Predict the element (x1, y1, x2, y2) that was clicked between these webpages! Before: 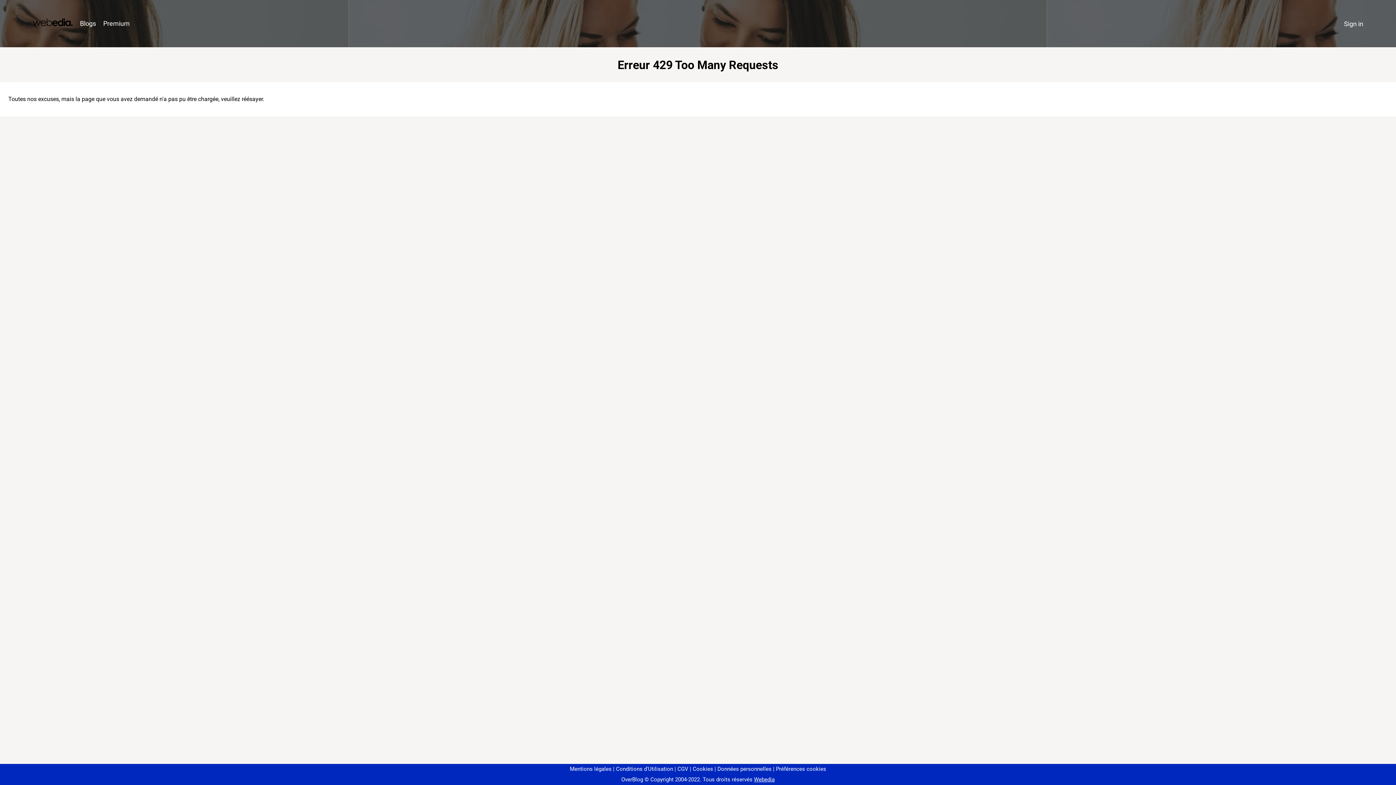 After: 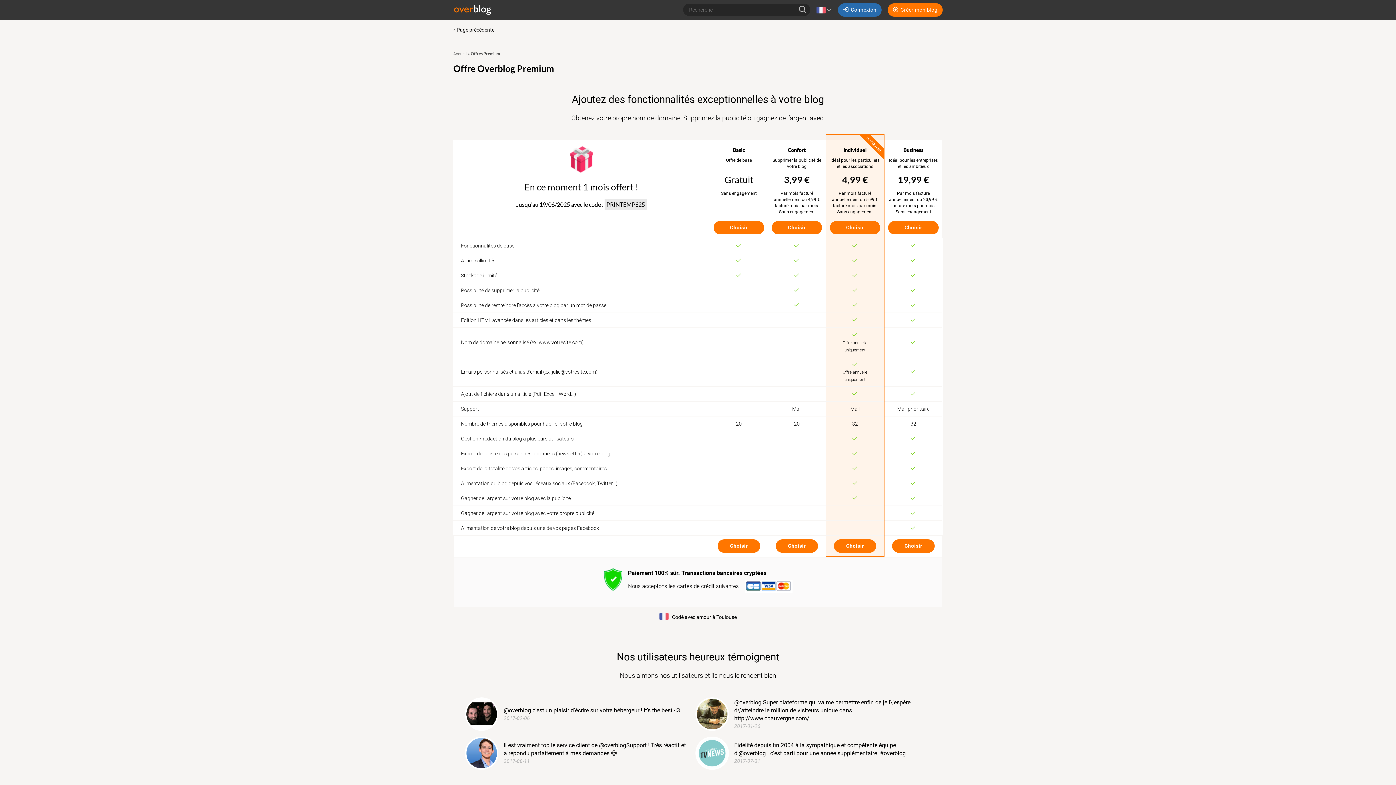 Action: label: Premium bbox: (99, 16, 133, 31)